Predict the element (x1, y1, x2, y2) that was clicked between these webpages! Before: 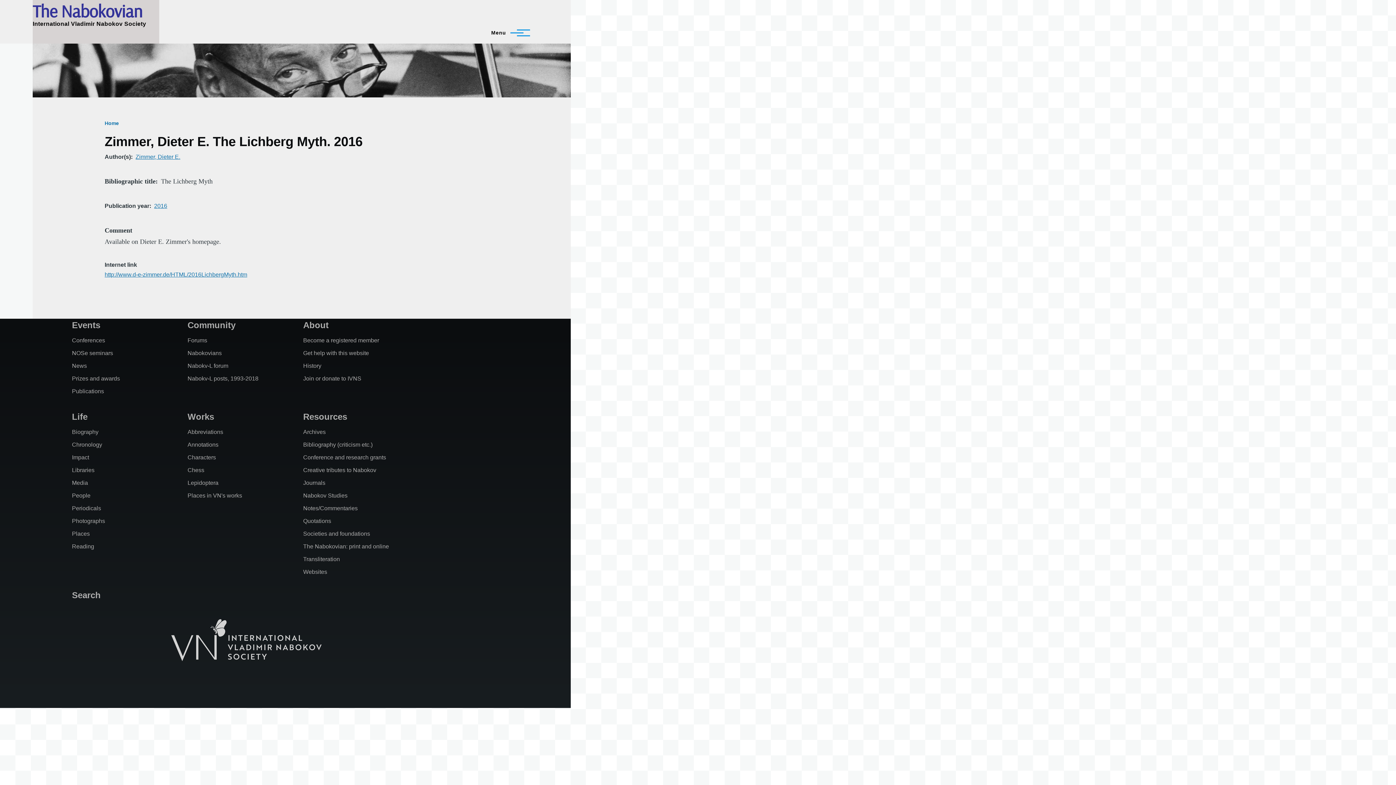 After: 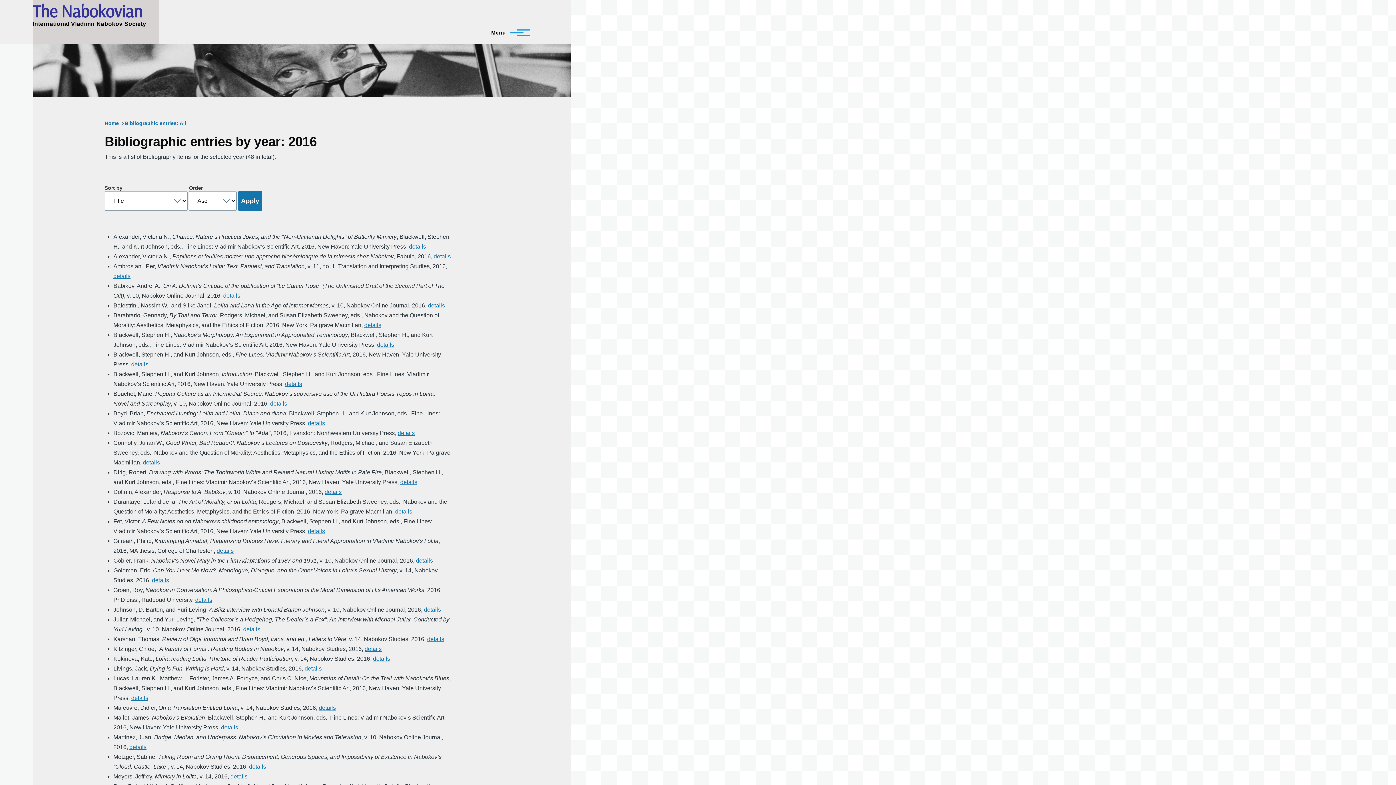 Action: bbox: (154, 202, 167, 209) label: 2016